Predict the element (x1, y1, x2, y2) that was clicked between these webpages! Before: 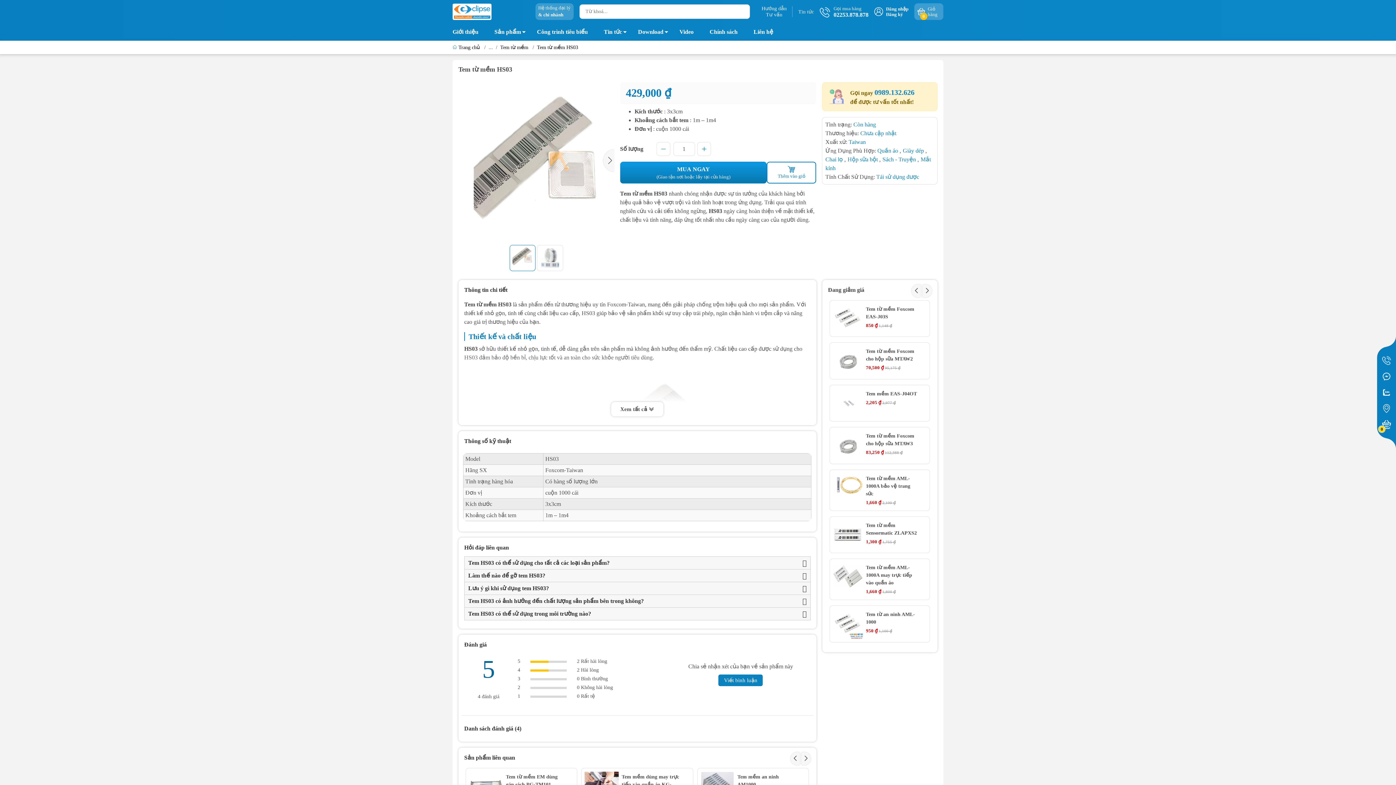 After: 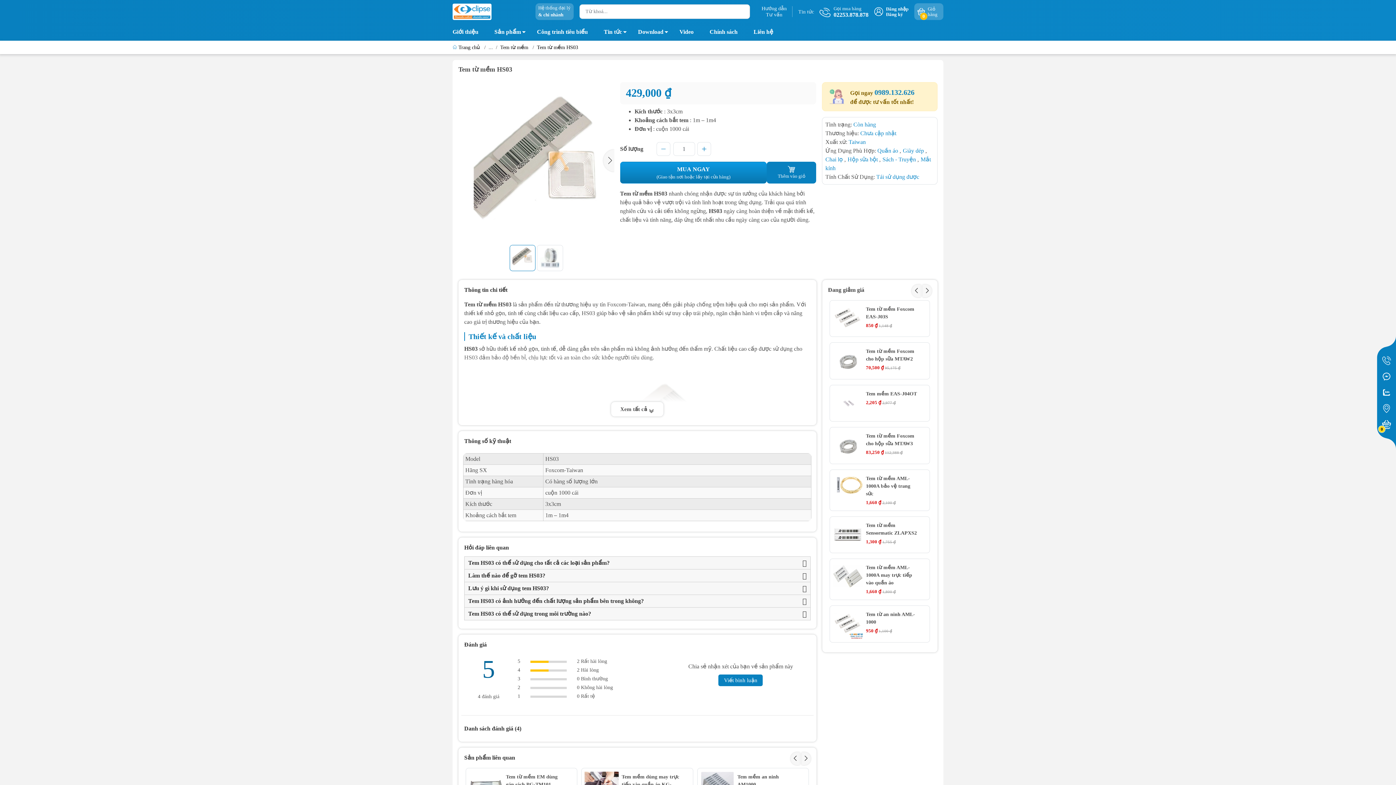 Action: bbox: (767, 161, 816, 183) label: Thêm vào giỏ